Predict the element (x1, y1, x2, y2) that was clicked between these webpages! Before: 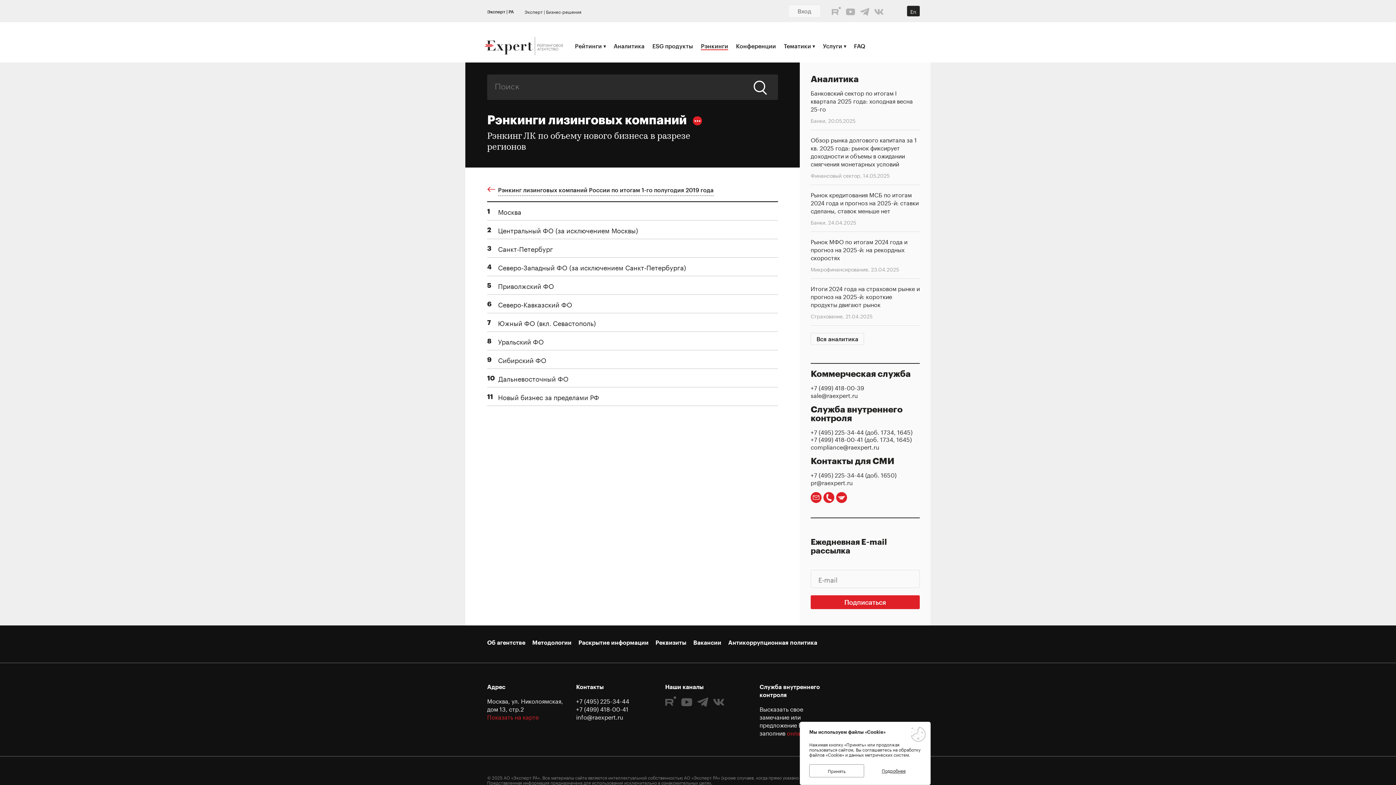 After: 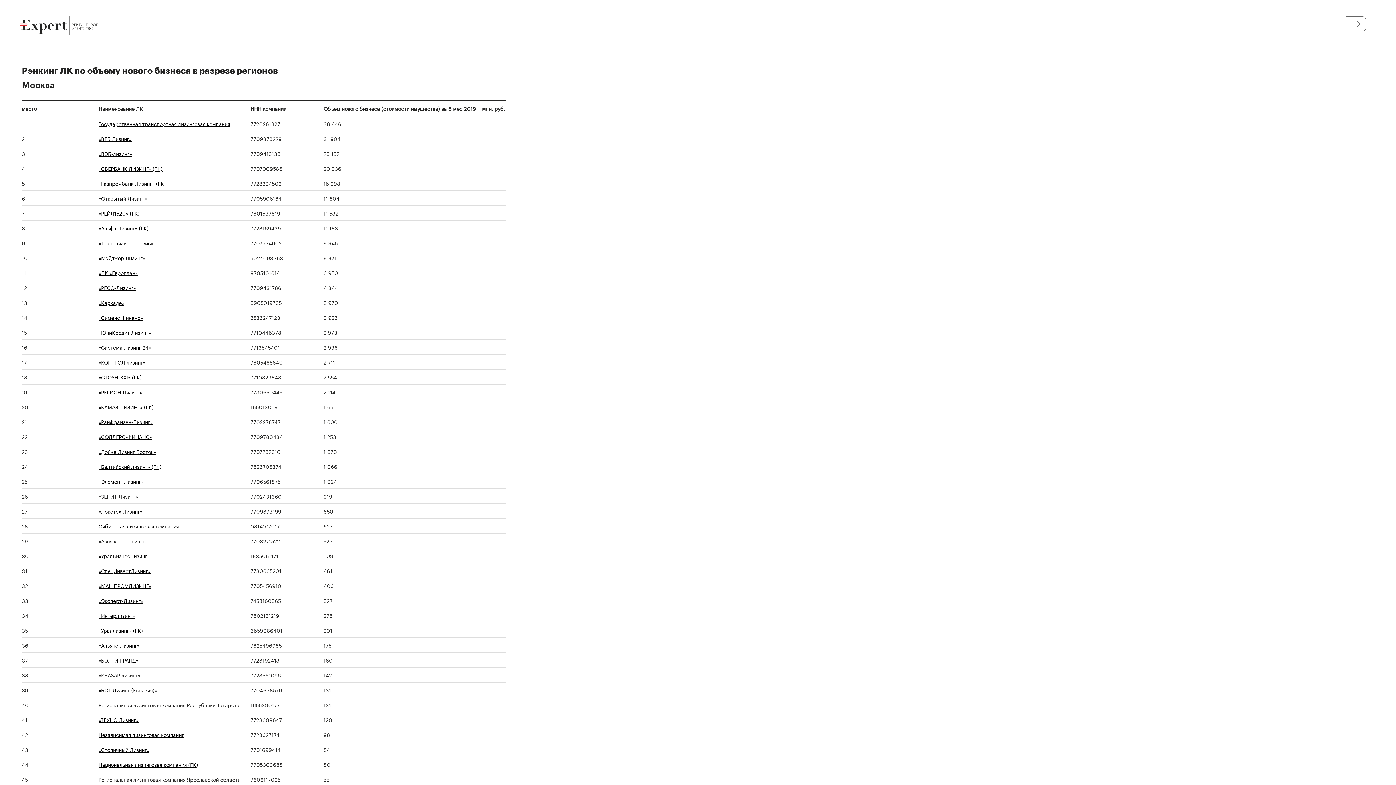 Action: label: Москва bbox: (498, 206, 521, 216)